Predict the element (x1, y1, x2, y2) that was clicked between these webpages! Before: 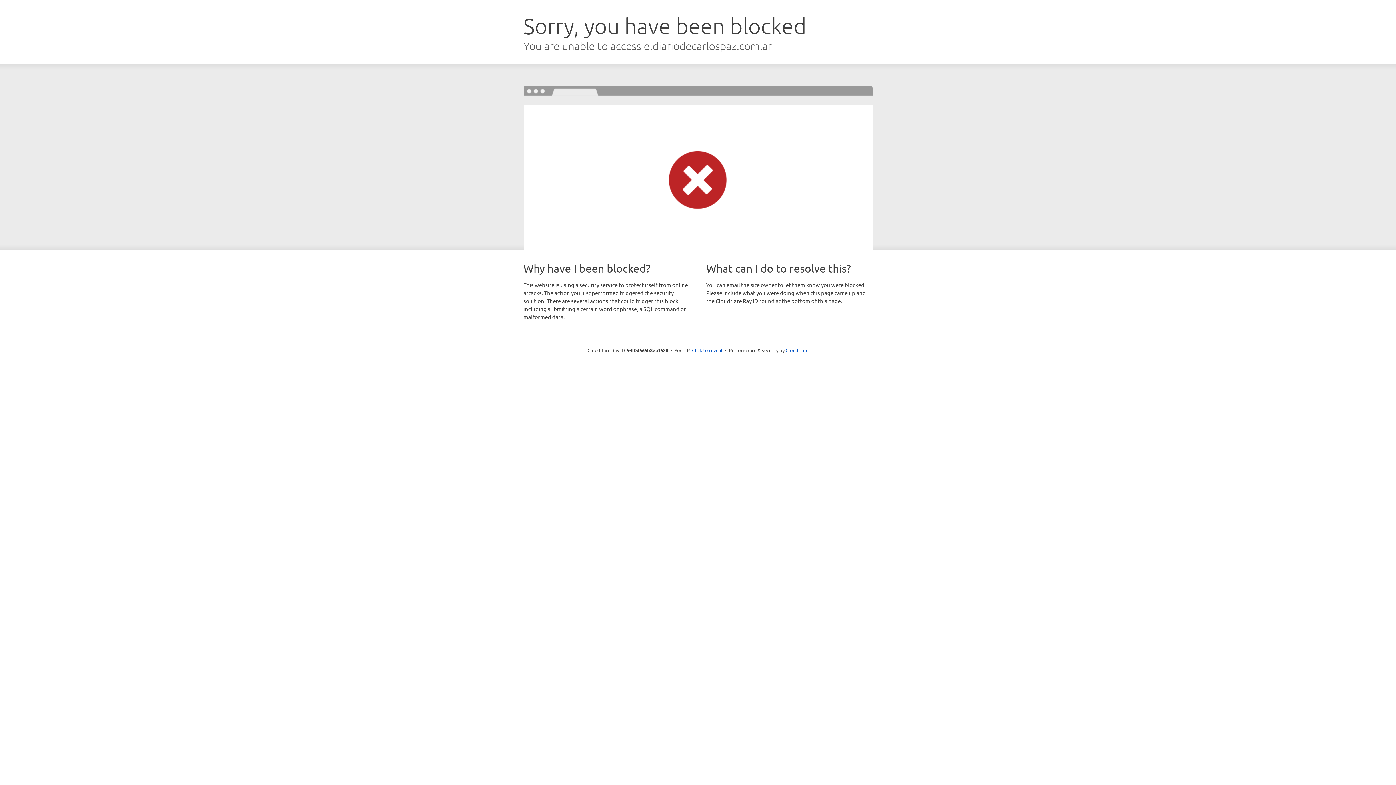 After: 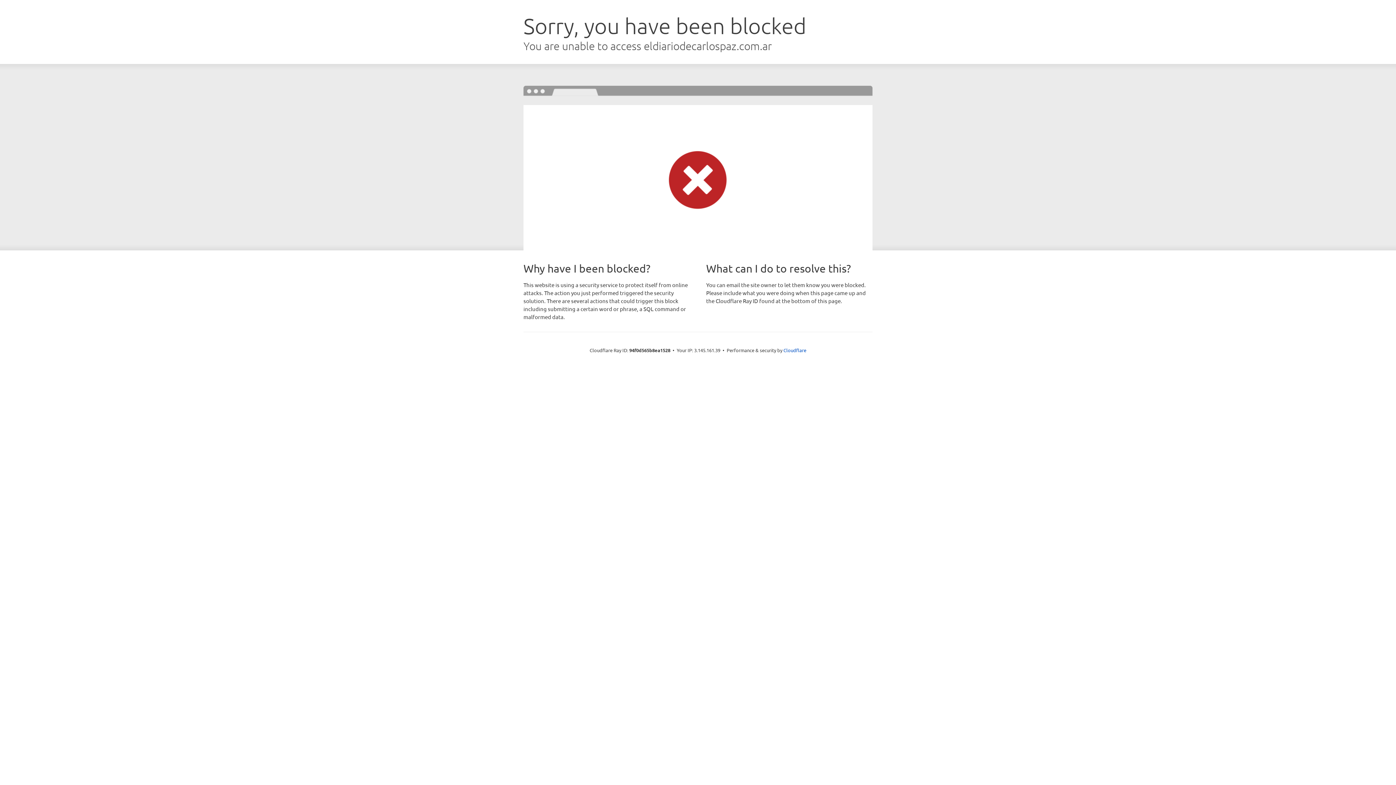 Action: label: Click to reveal bbox: (692, 346, 722, 353)